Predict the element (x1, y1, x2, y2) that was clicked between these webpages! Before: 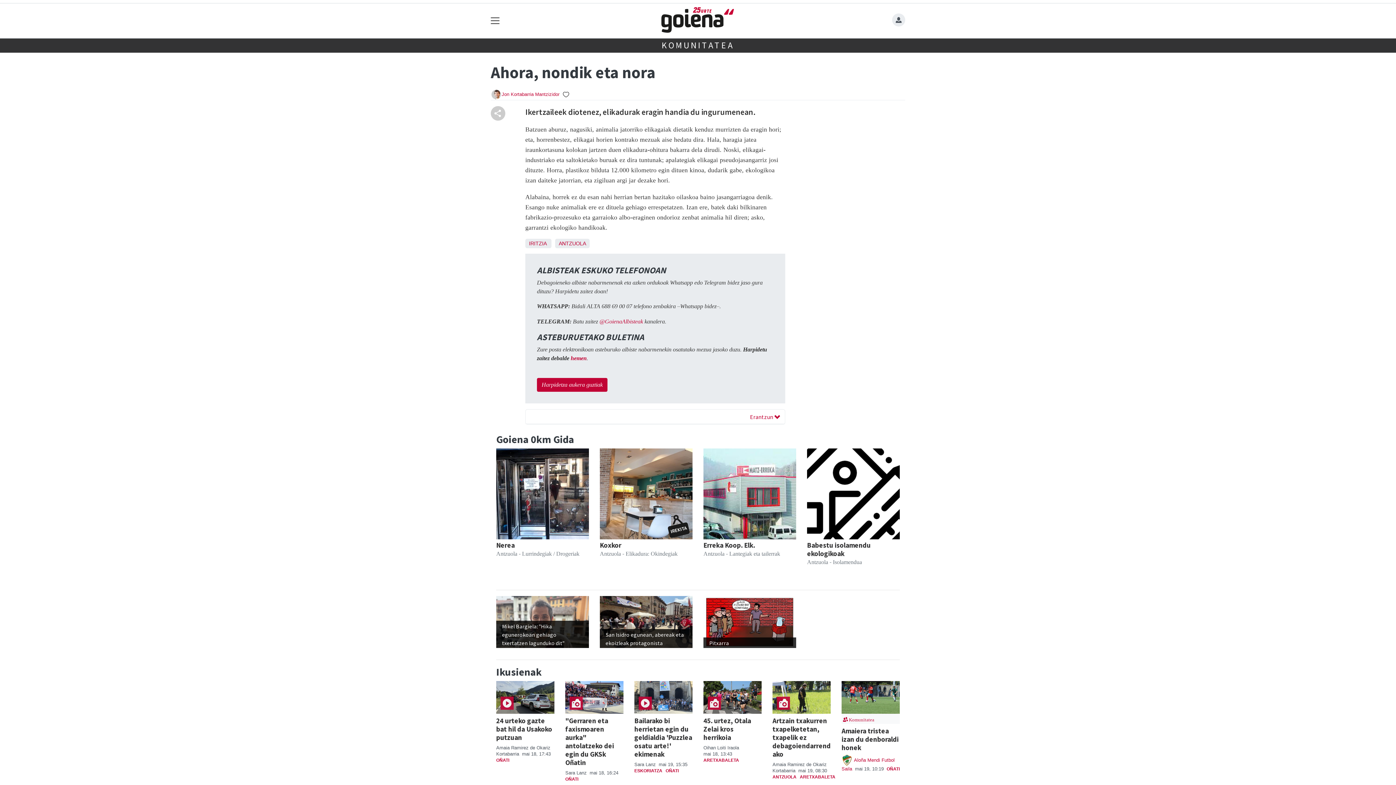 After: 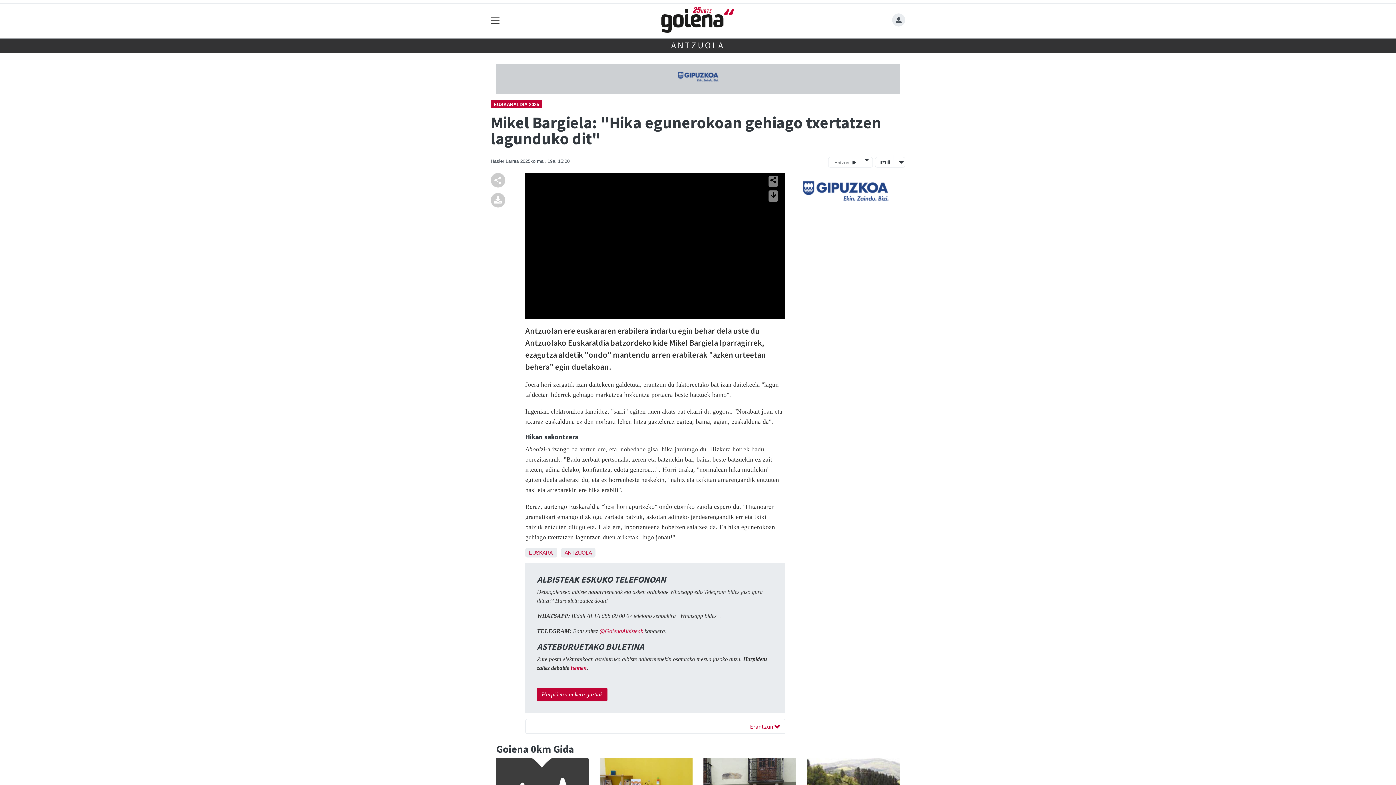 Action: label: Mikel Bargiela: "Hika egunerokoan gehiago txertatzen lagunduko dit" bbox: (496, 596, 589, 648)